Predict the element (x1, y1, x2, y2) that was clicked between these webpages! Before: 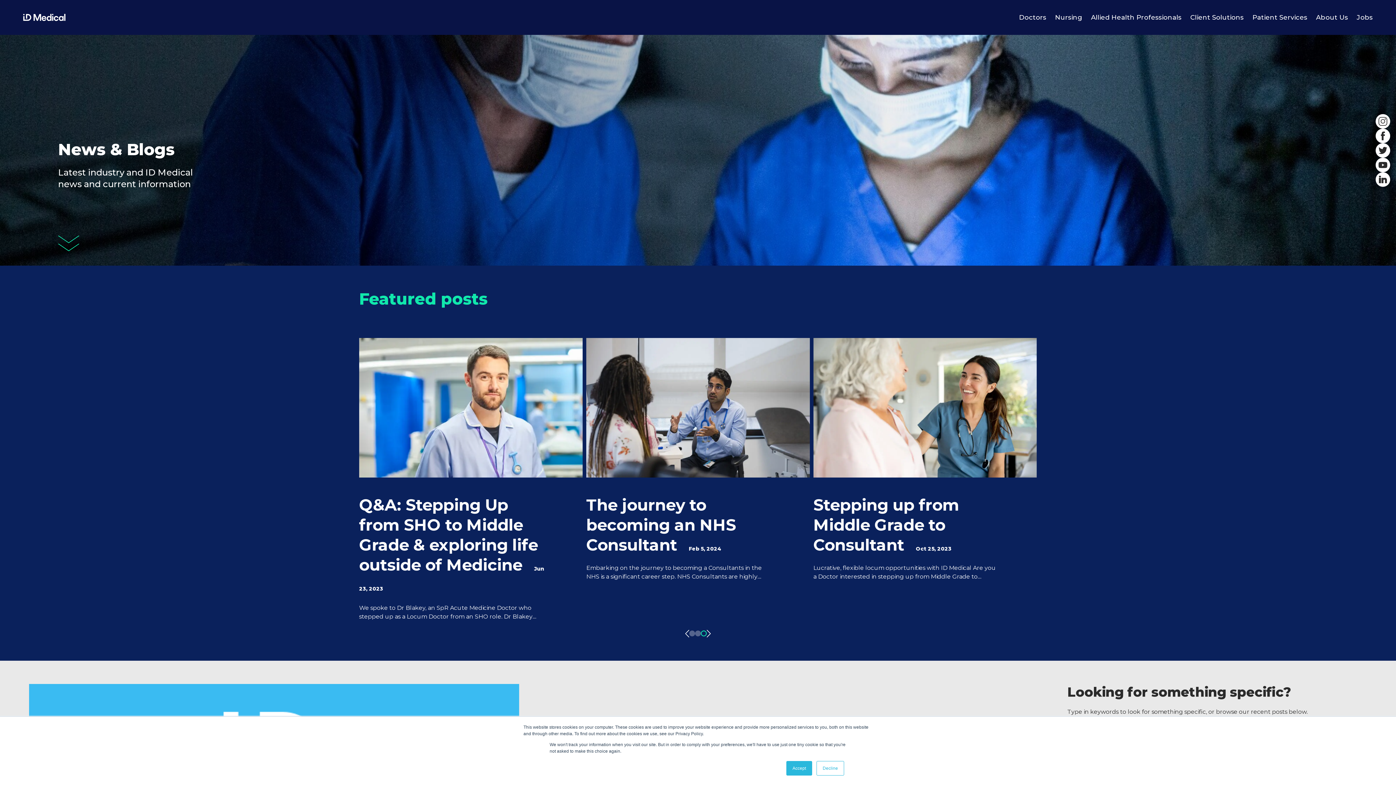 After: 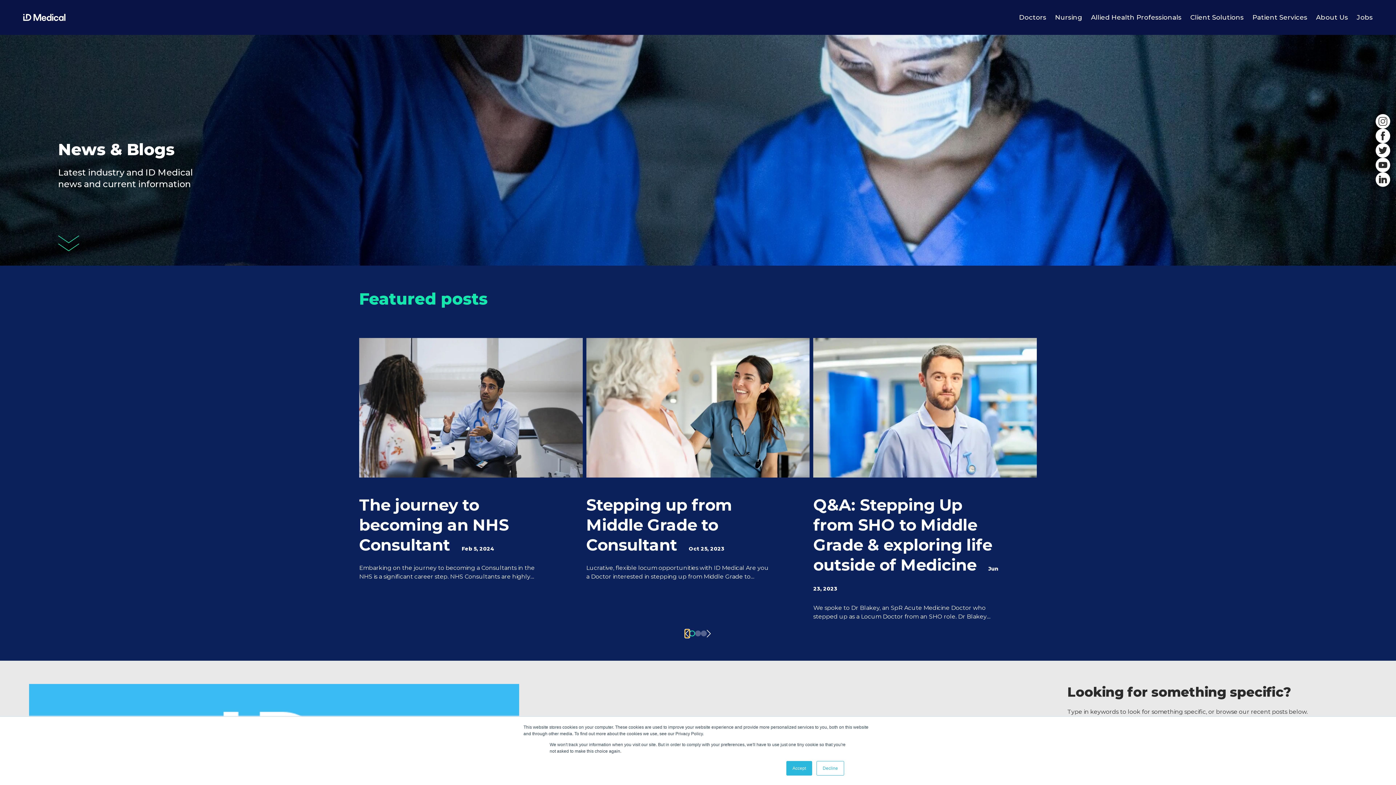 Action: bbox: (685, 630, 689, 637)